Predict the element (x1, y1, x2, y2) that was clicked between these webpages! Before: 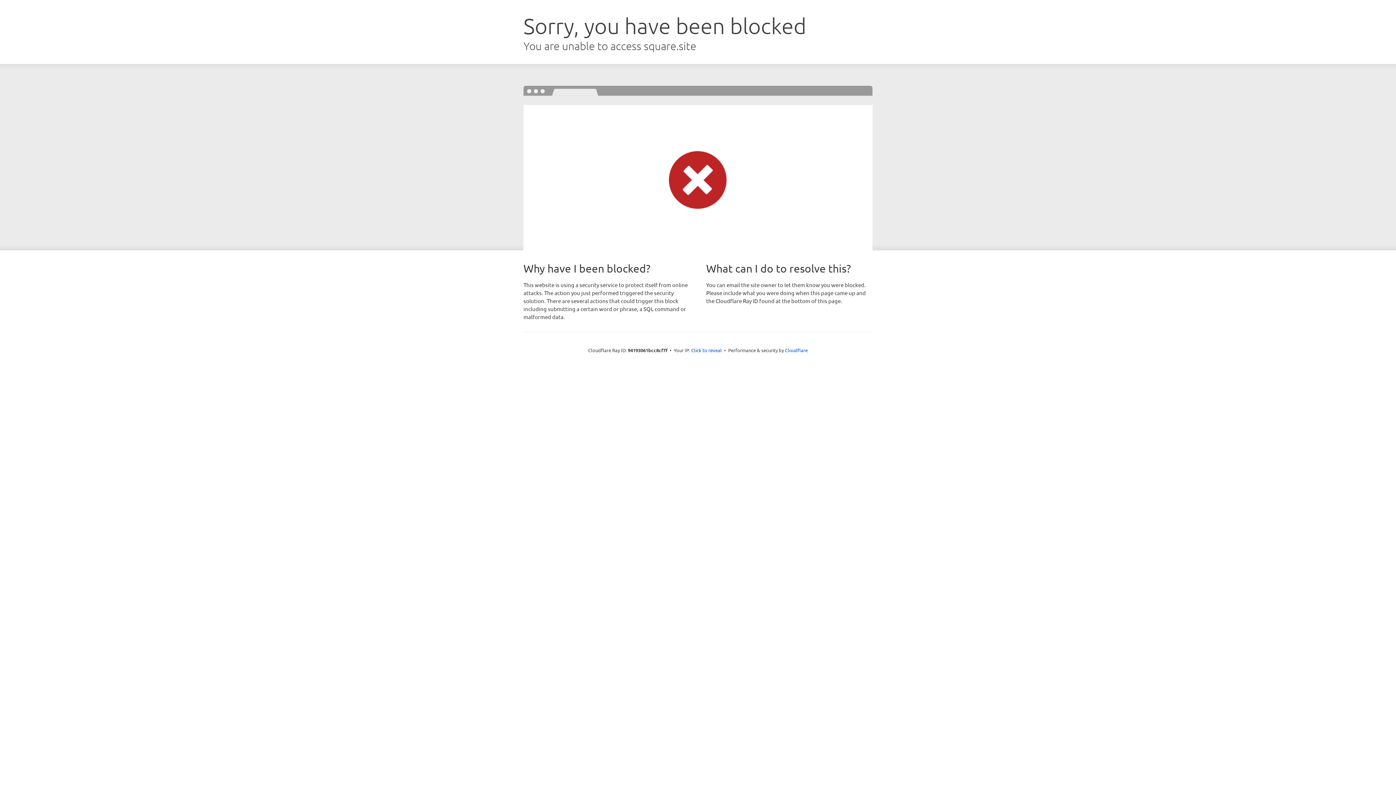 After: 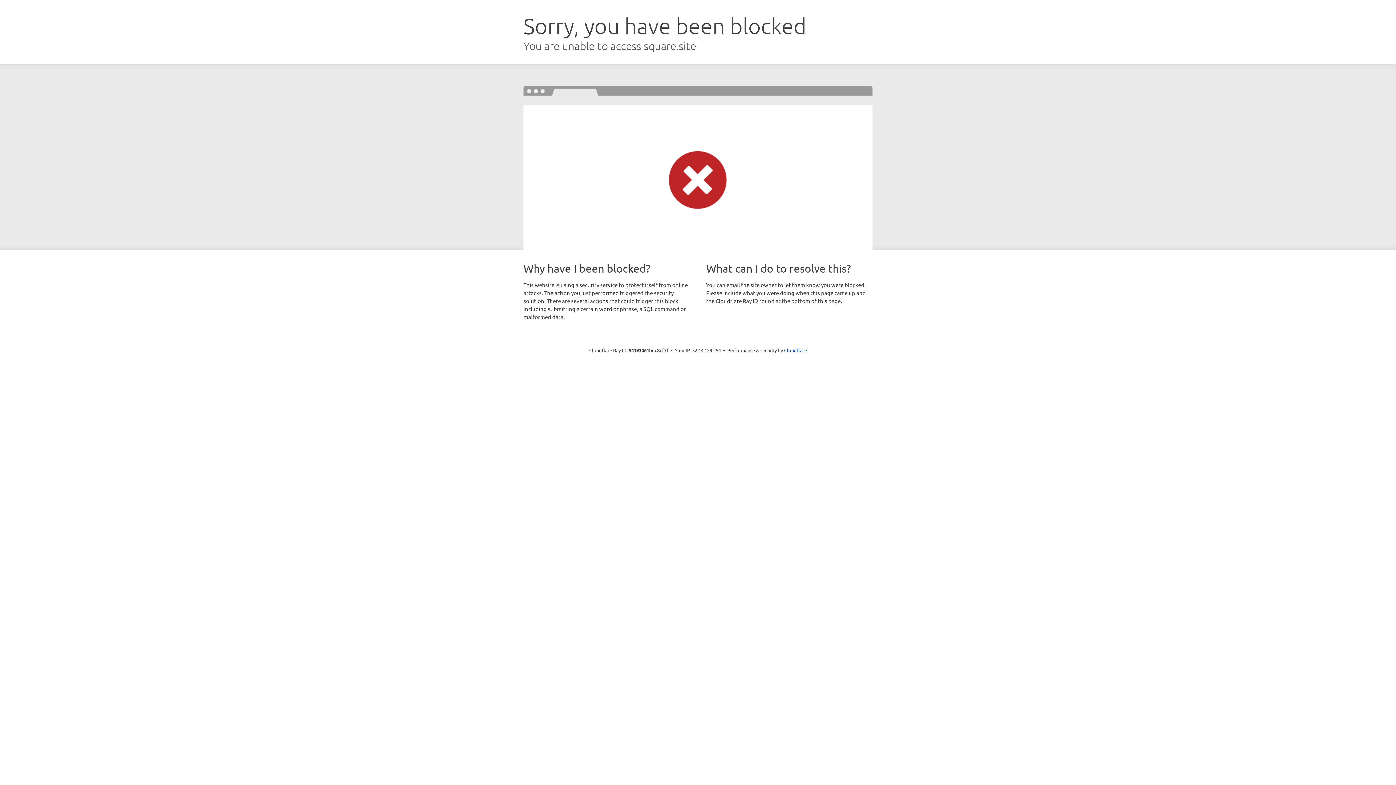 Action: bbox: (691, 346, 722, 353) label: Click to reveal